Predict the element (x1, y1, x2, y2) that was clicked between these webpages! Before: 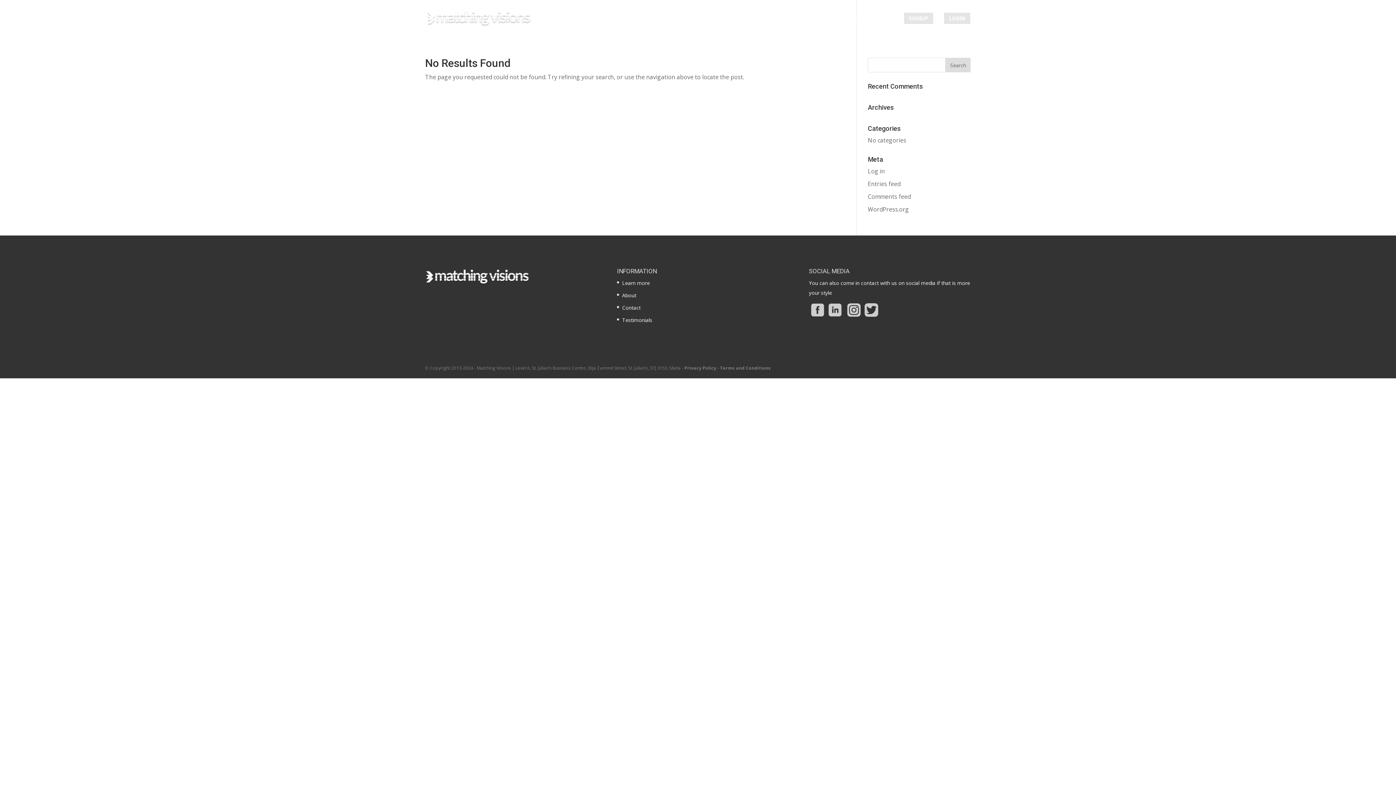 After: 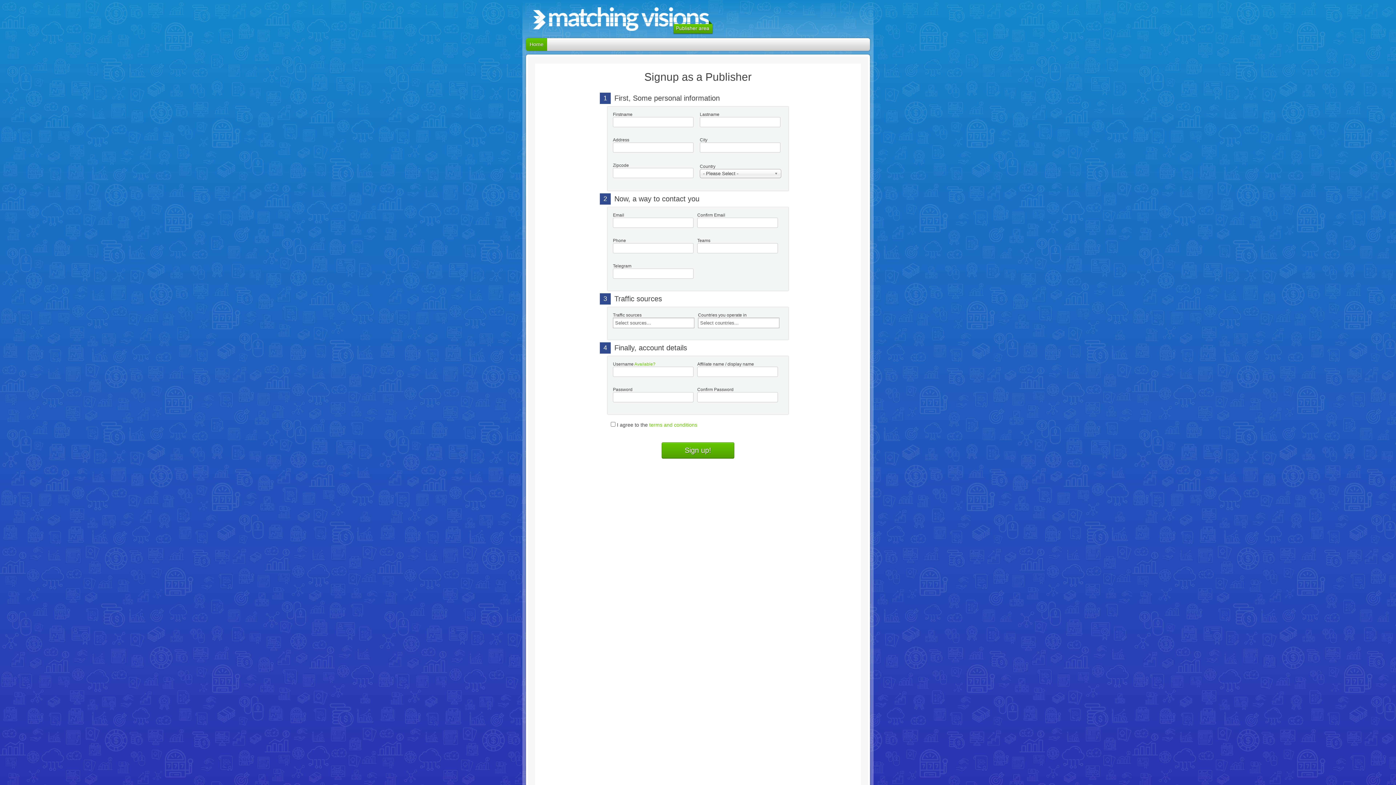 Action: bbox: (903, 12, 934, 36) label: SIGNUP